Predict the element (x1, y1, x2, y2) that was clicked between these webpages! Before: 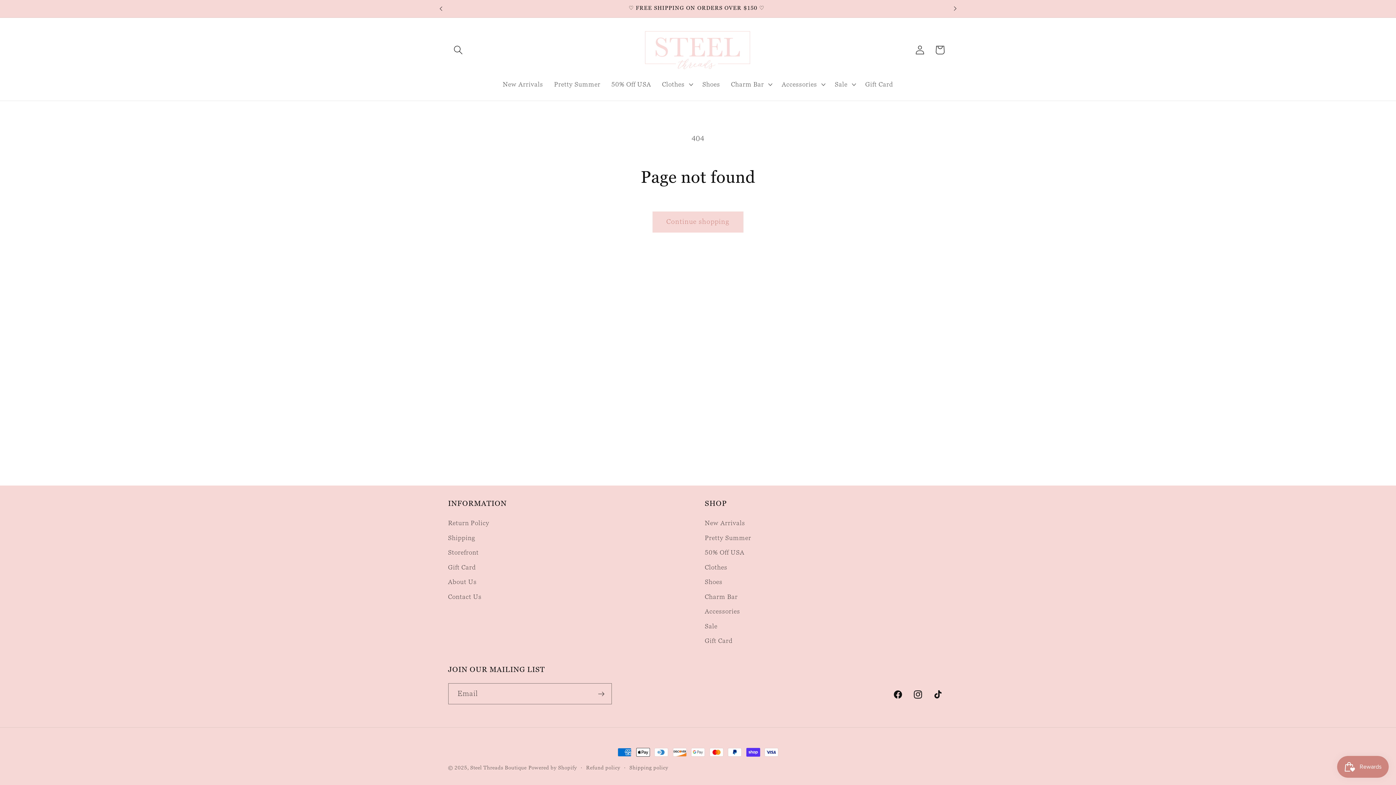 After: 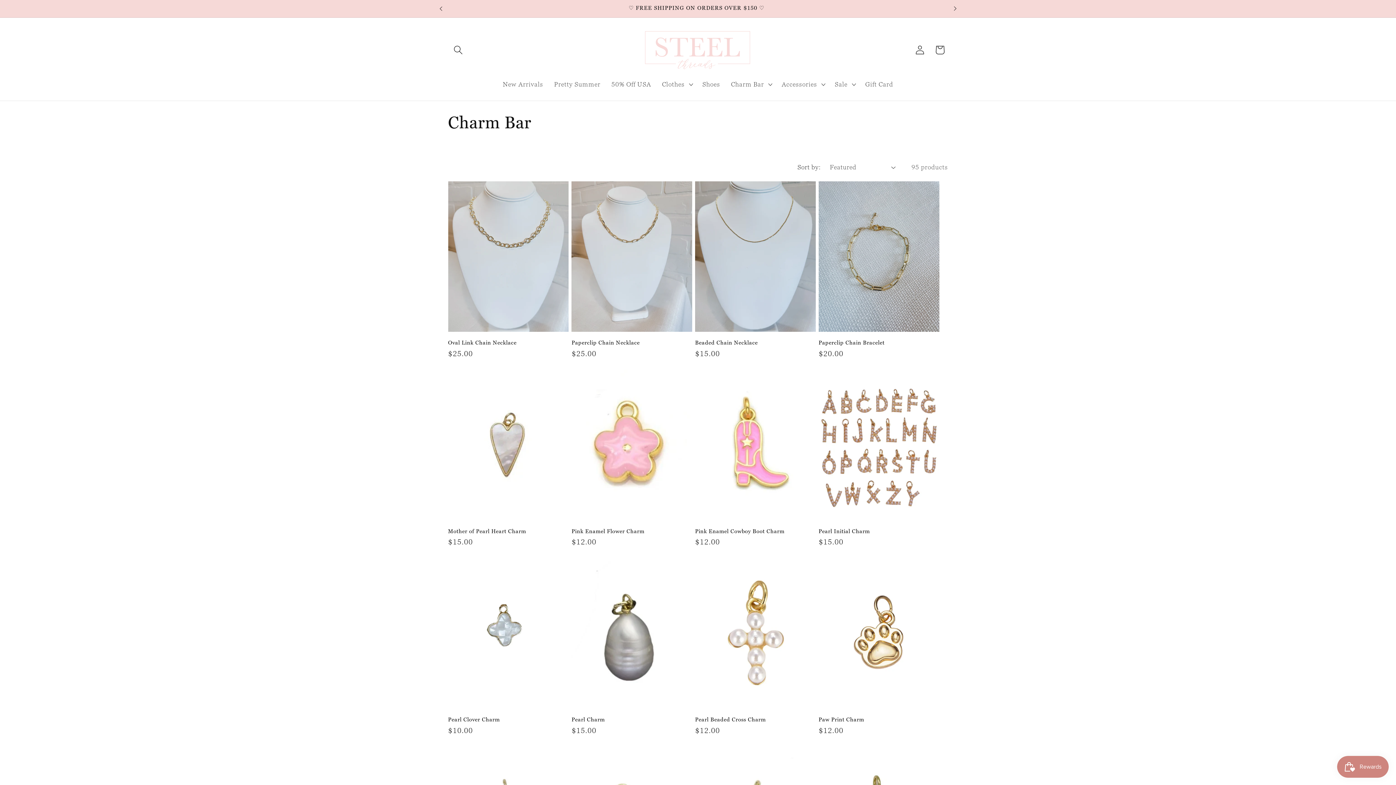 Action: bbox: (705, 589, 738, 604) label: Charm Bar